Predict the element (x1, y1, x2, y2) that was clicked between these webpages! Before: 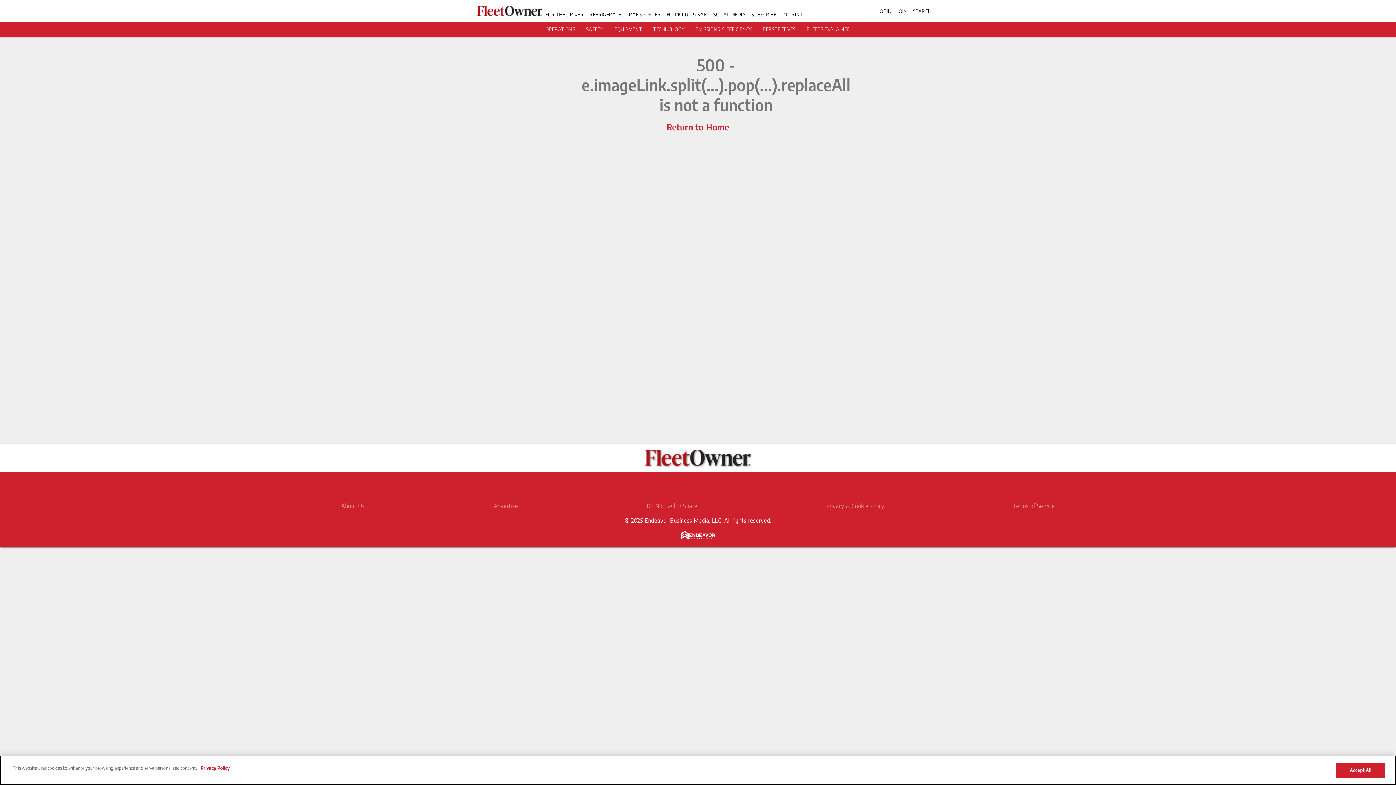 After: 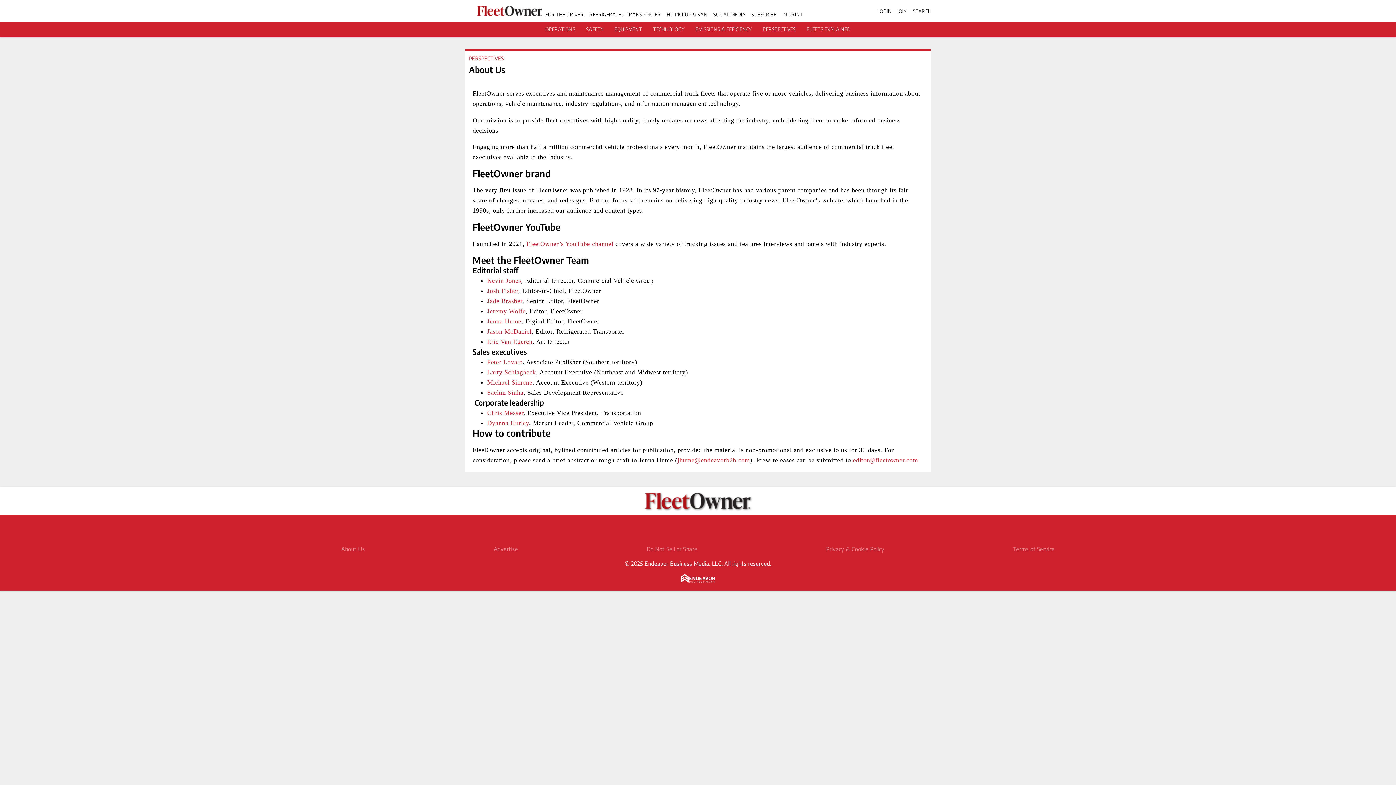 Action: bbox: (341, 502, 365, 509) label: About Us